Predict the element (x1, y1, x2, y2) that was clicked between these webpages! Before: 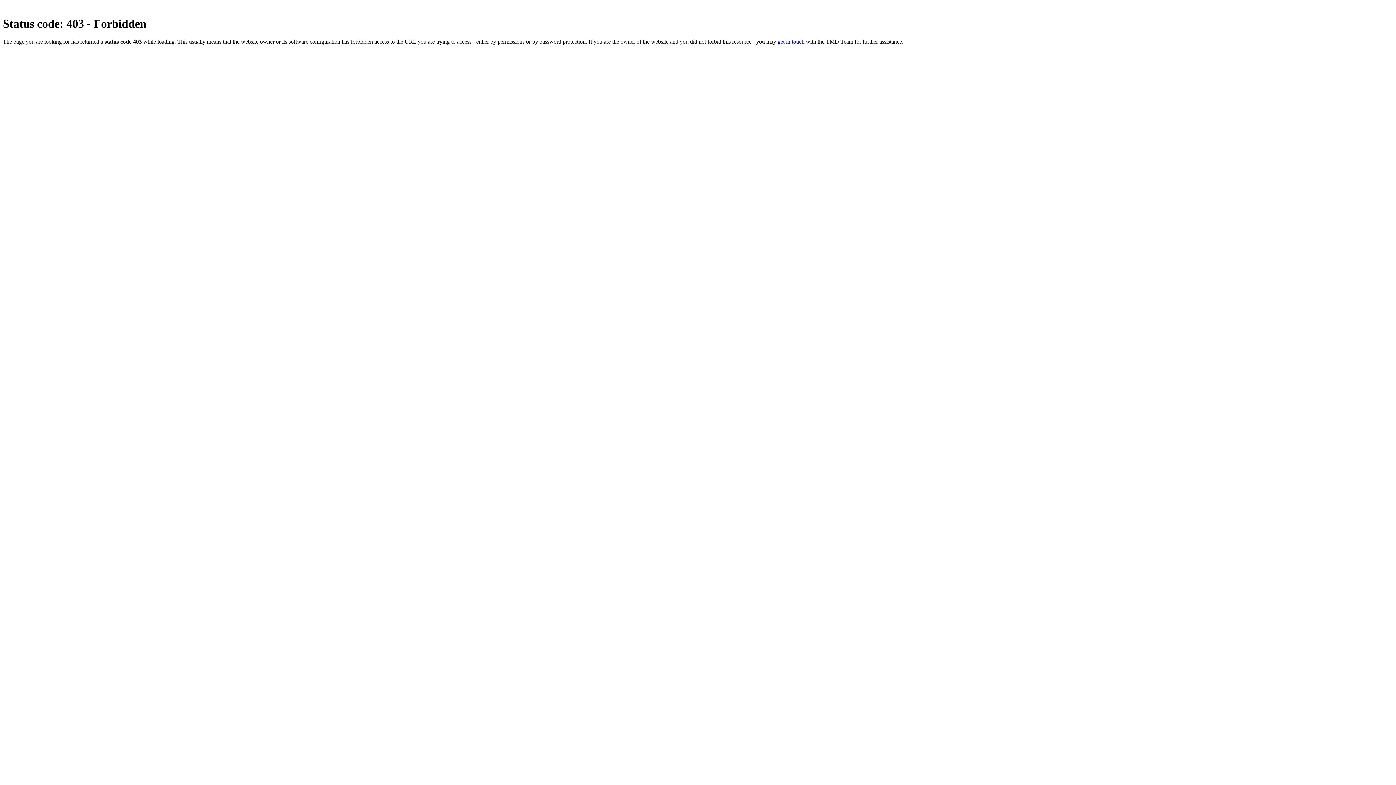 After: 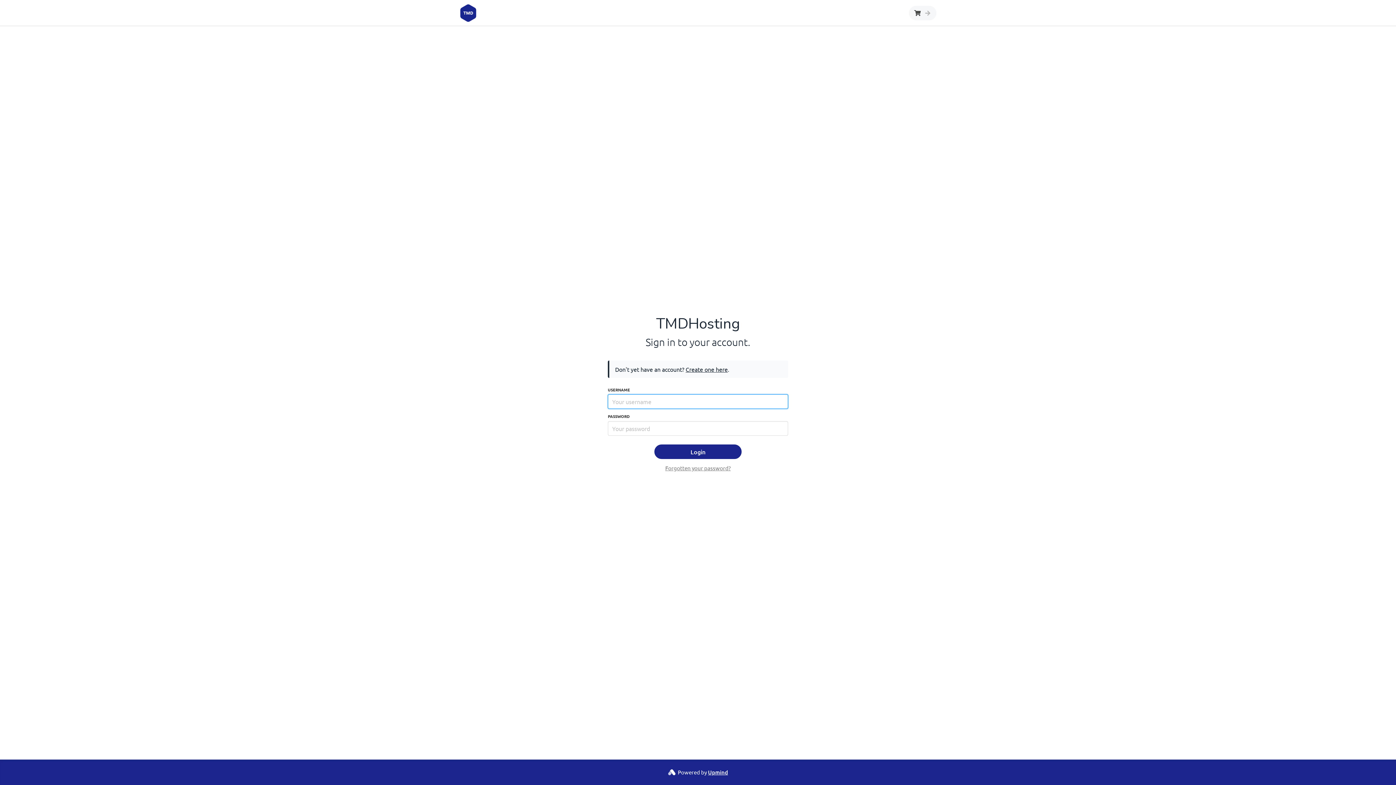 Action: label: get in touch bbox: (777, 38, 804, 44)